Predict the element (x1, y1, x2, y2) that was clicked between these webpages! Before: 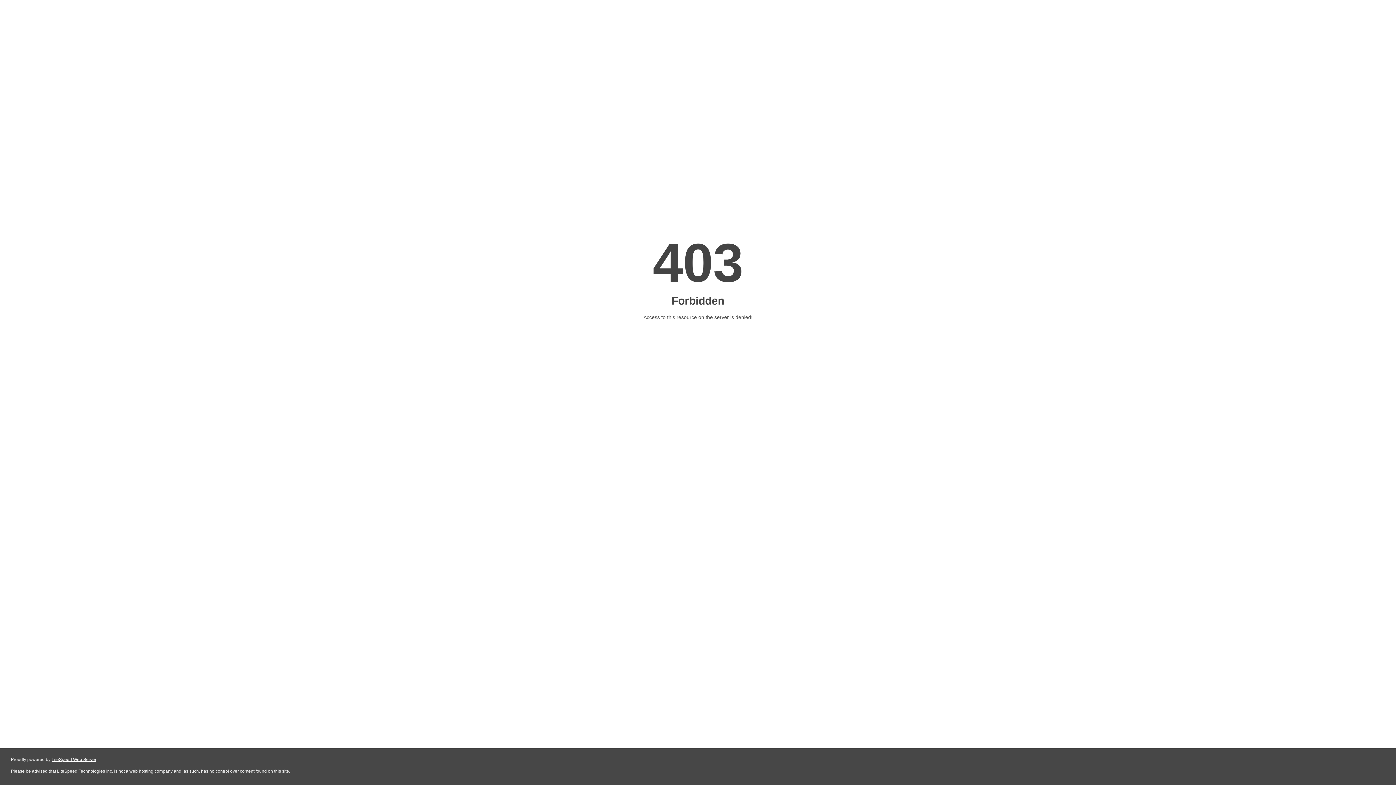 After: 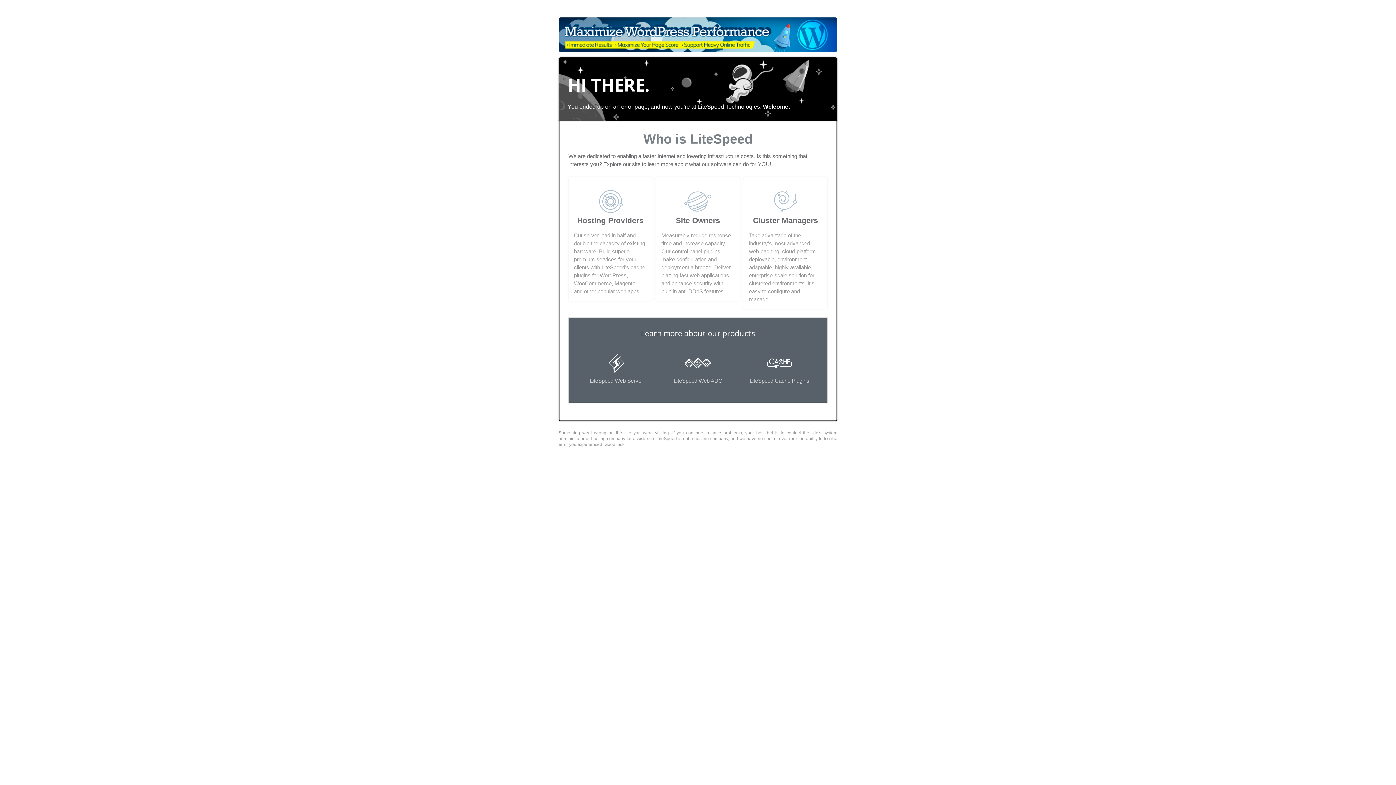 Action: label: LiteSpeed Web Server bbox: (51, 757, 96, 762)